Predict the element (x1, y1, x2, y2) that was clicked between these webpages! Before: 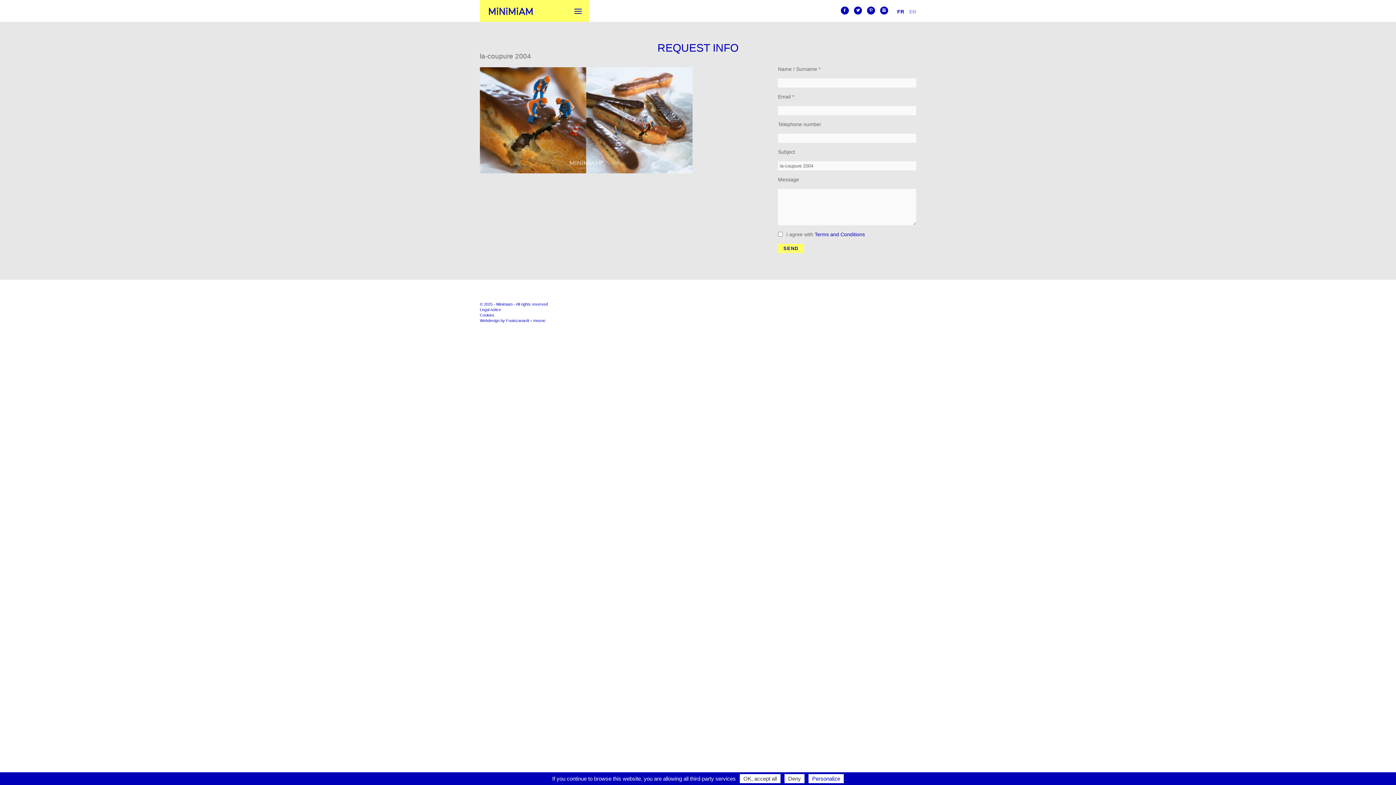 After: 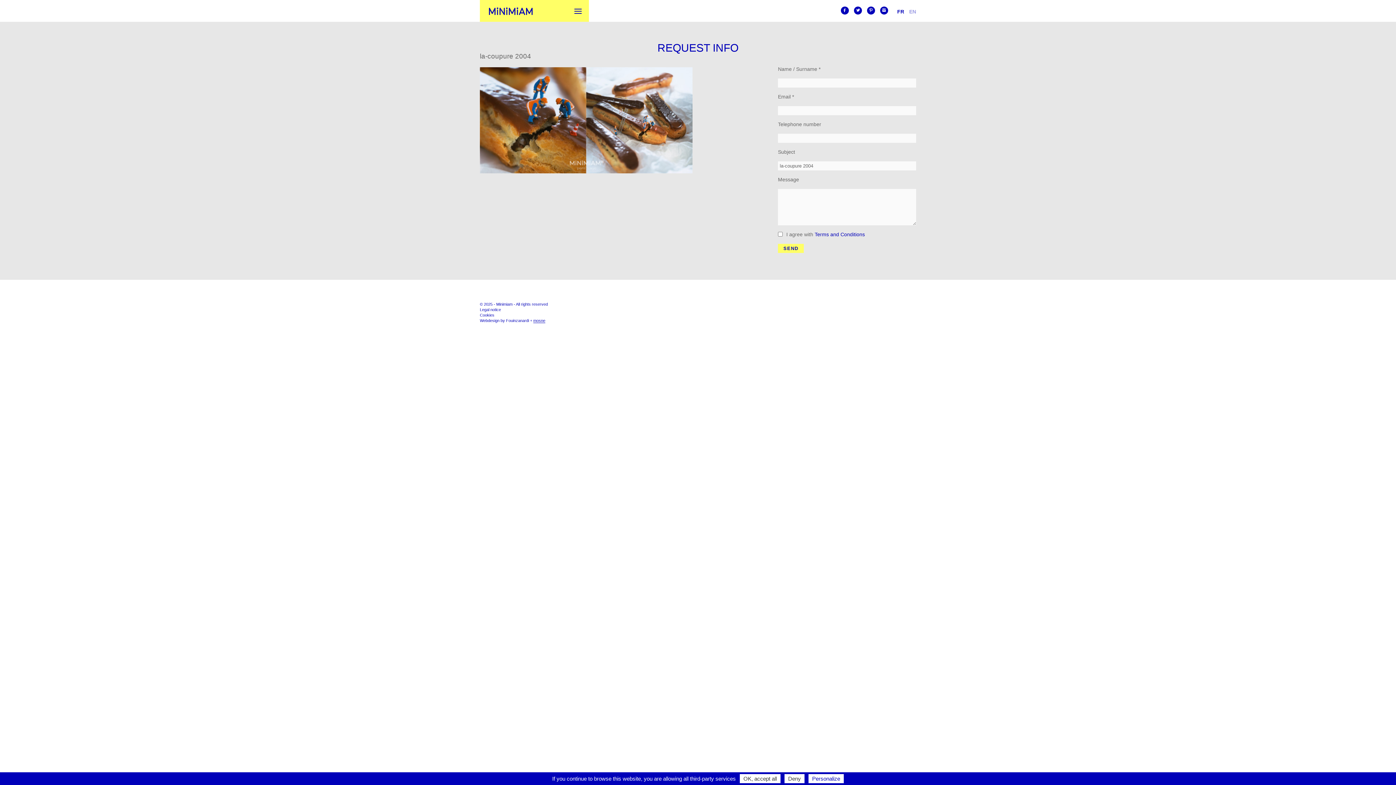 Action: bbox: (533, 318, 545, 323) label: mosne